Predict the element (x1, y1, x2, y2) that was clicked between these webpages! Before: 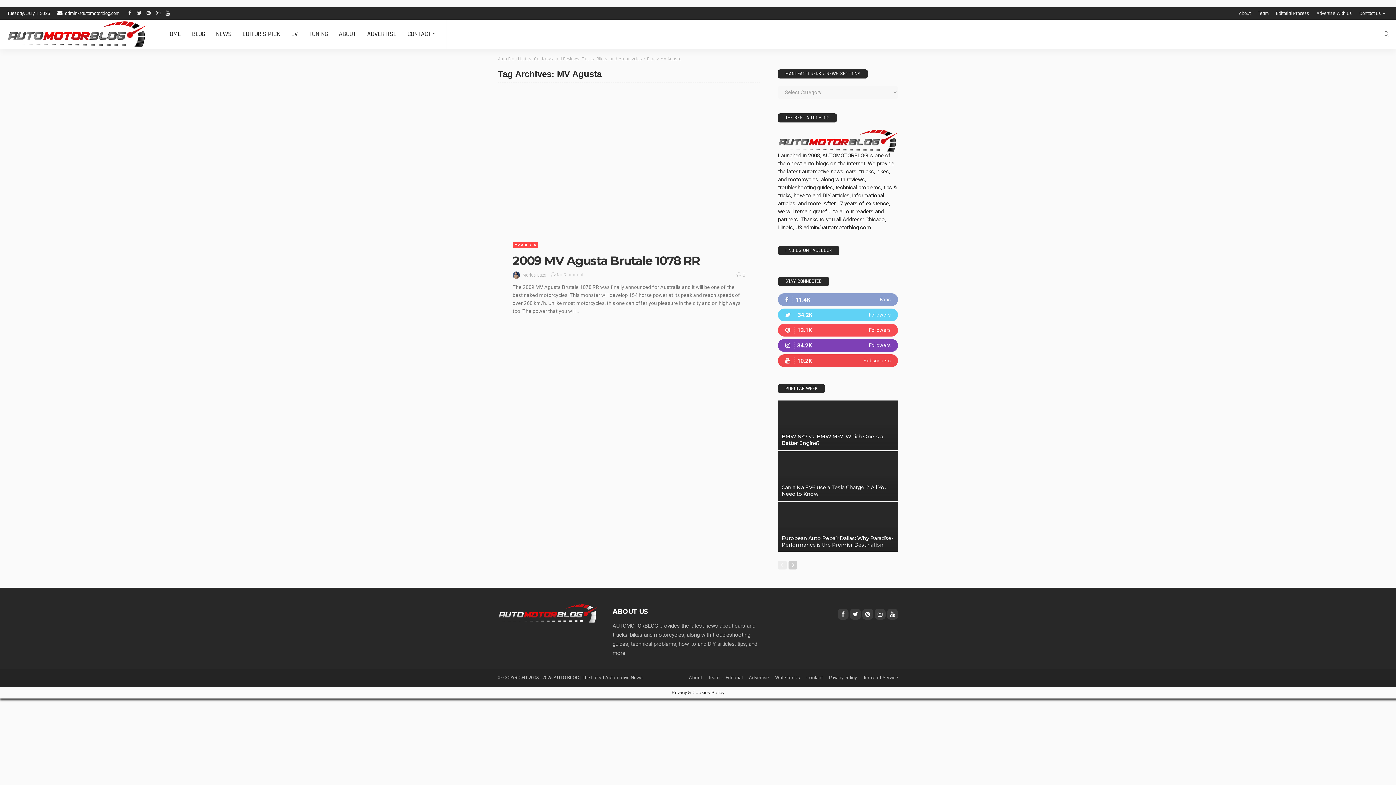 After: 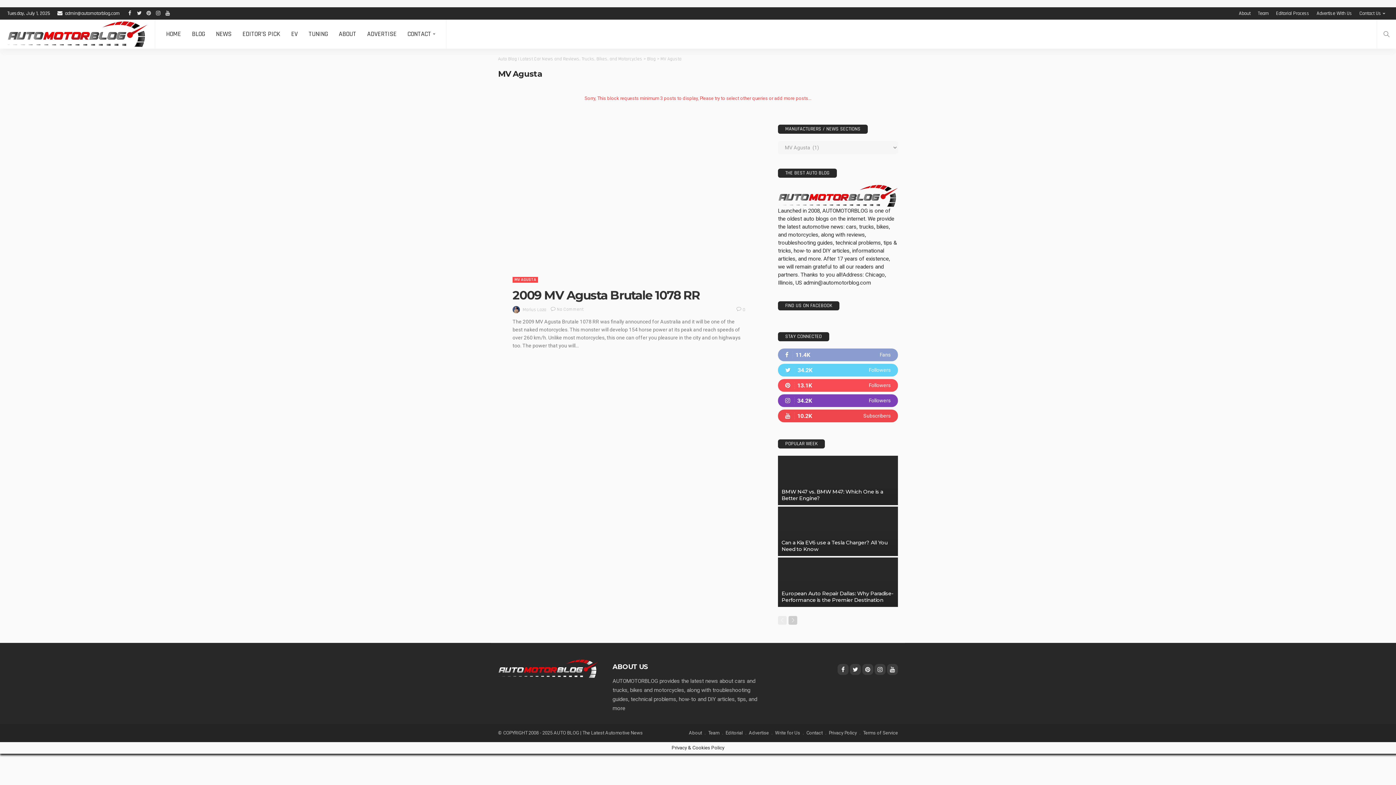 Action: label: MV AGUSTA bbox: (512, 242, 538, 248)